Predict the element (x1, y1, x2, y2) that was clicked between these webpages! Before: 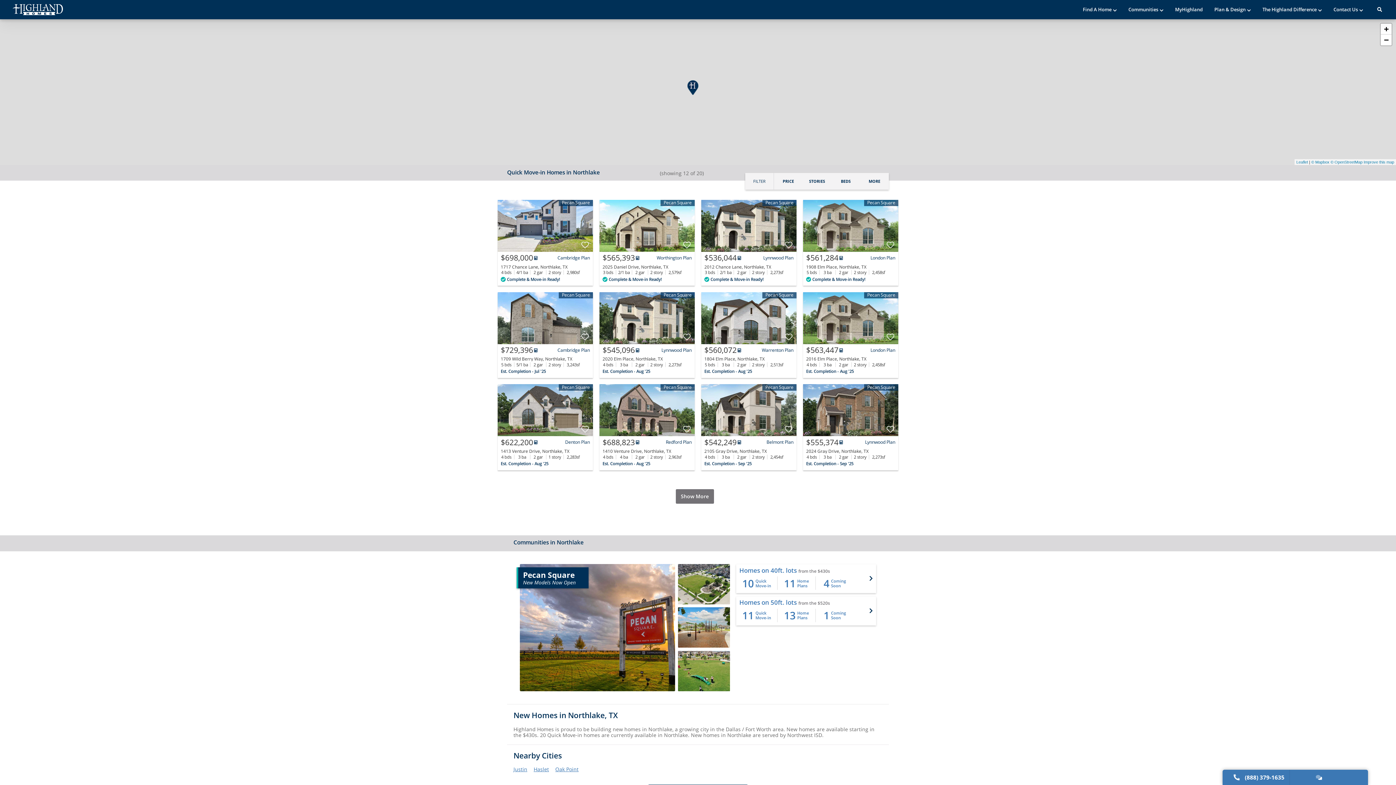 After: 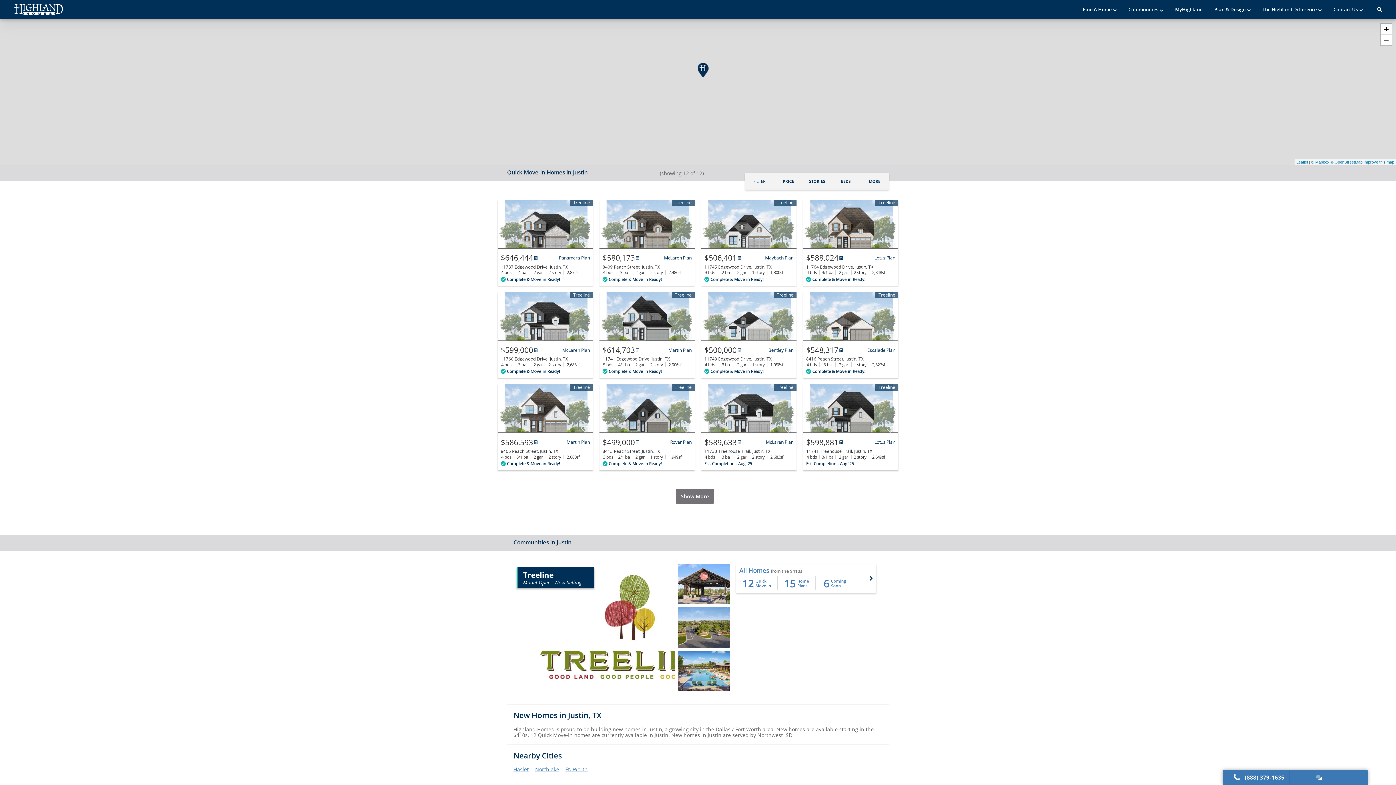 Action: label: Justin bbox: (513, 767, 527, 772)